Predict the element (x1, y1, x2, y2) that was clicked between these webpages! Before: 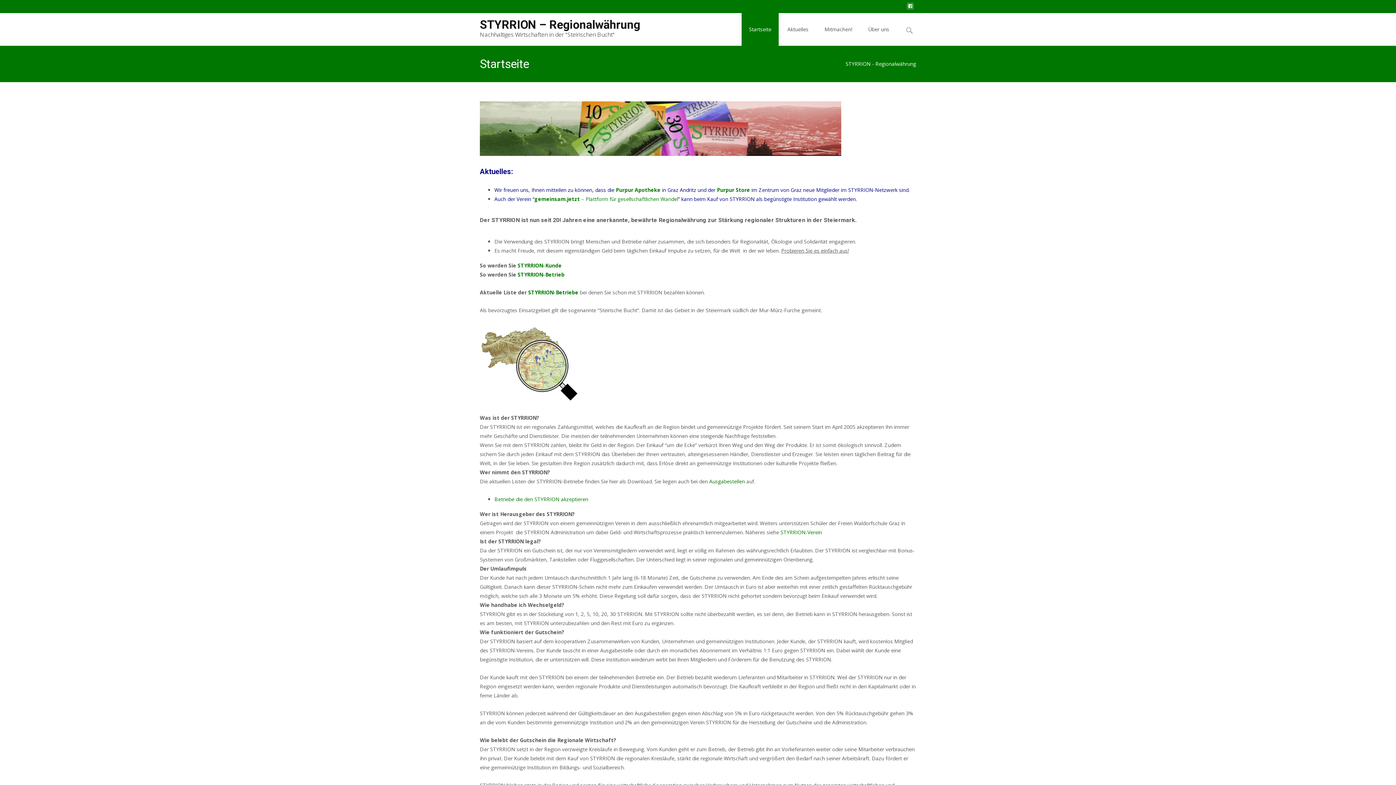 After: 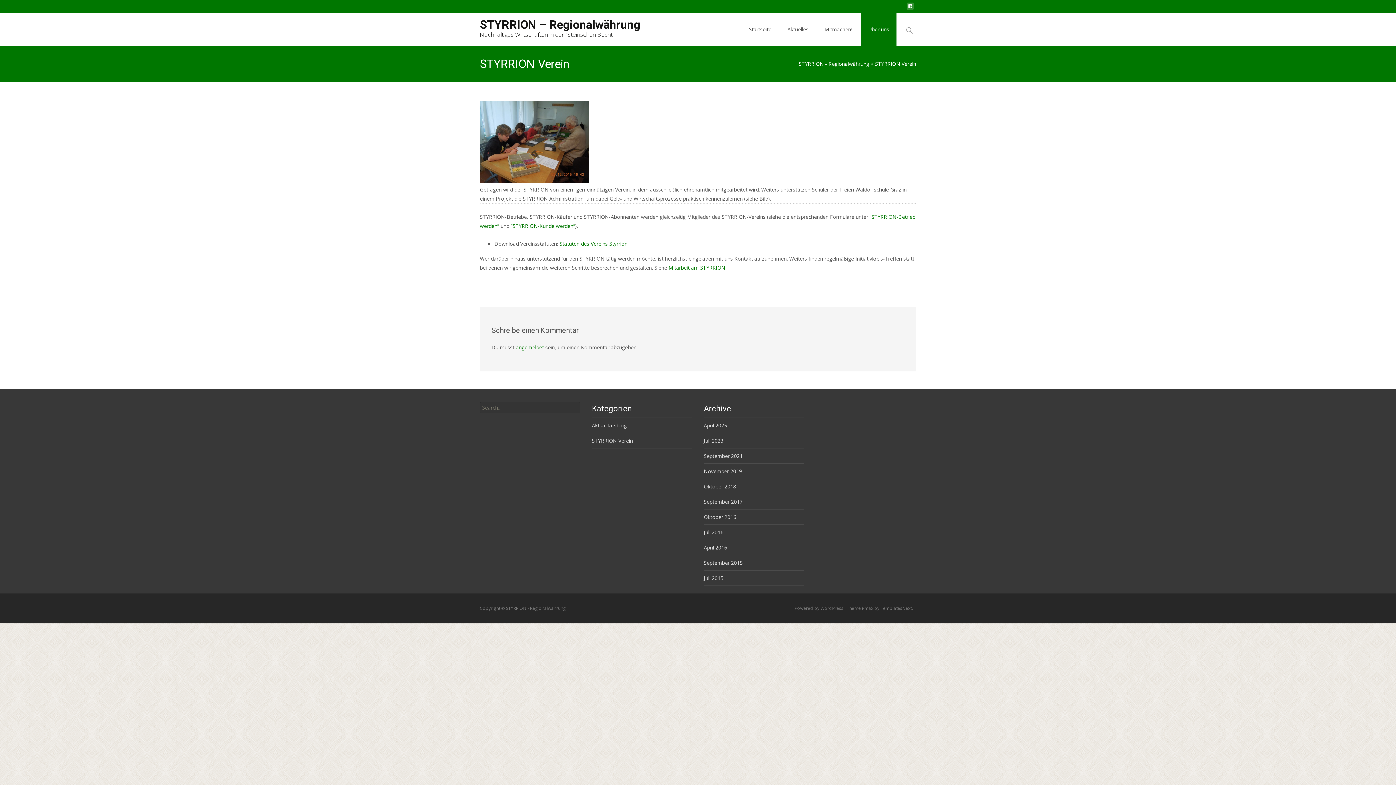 Action: bbox: (780, 529, 822, 536) label: STYRRION-Verein